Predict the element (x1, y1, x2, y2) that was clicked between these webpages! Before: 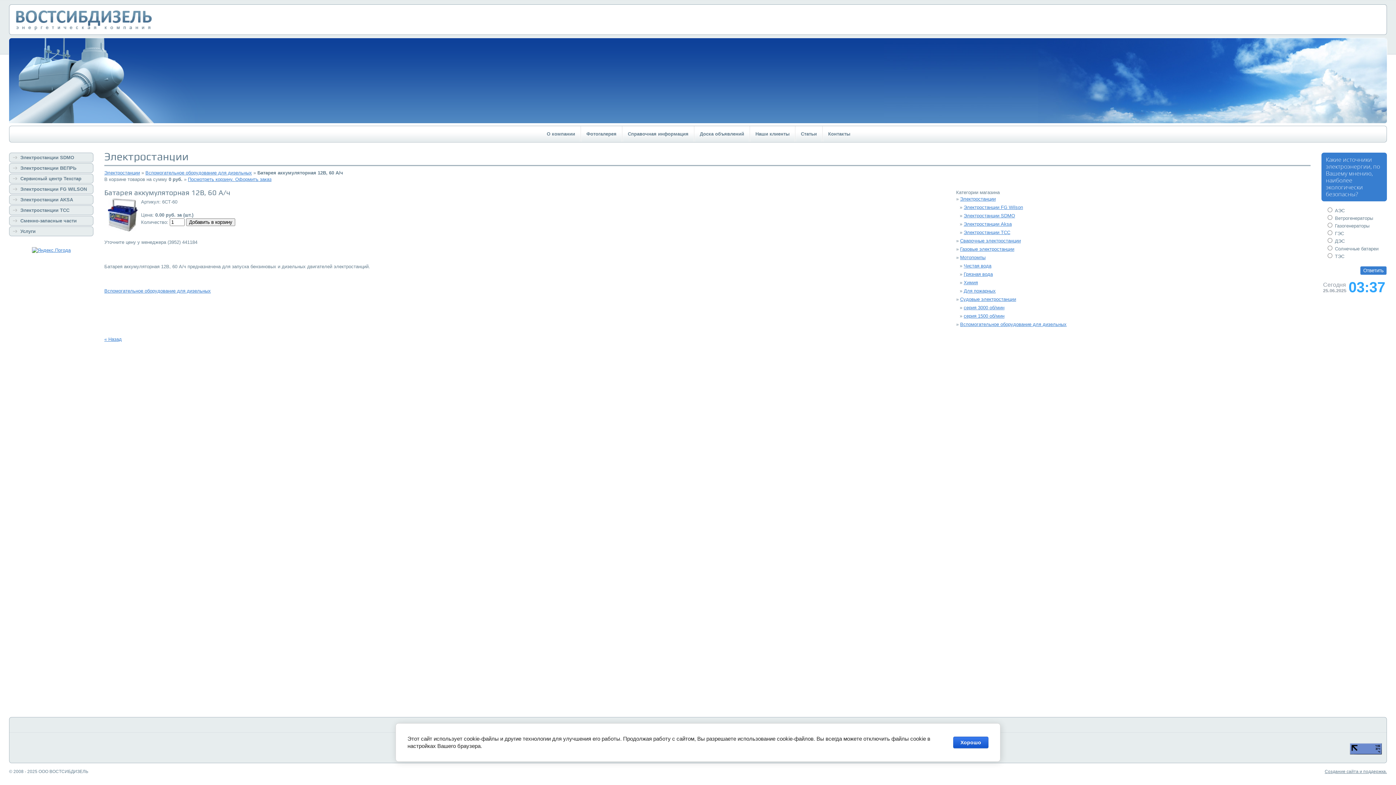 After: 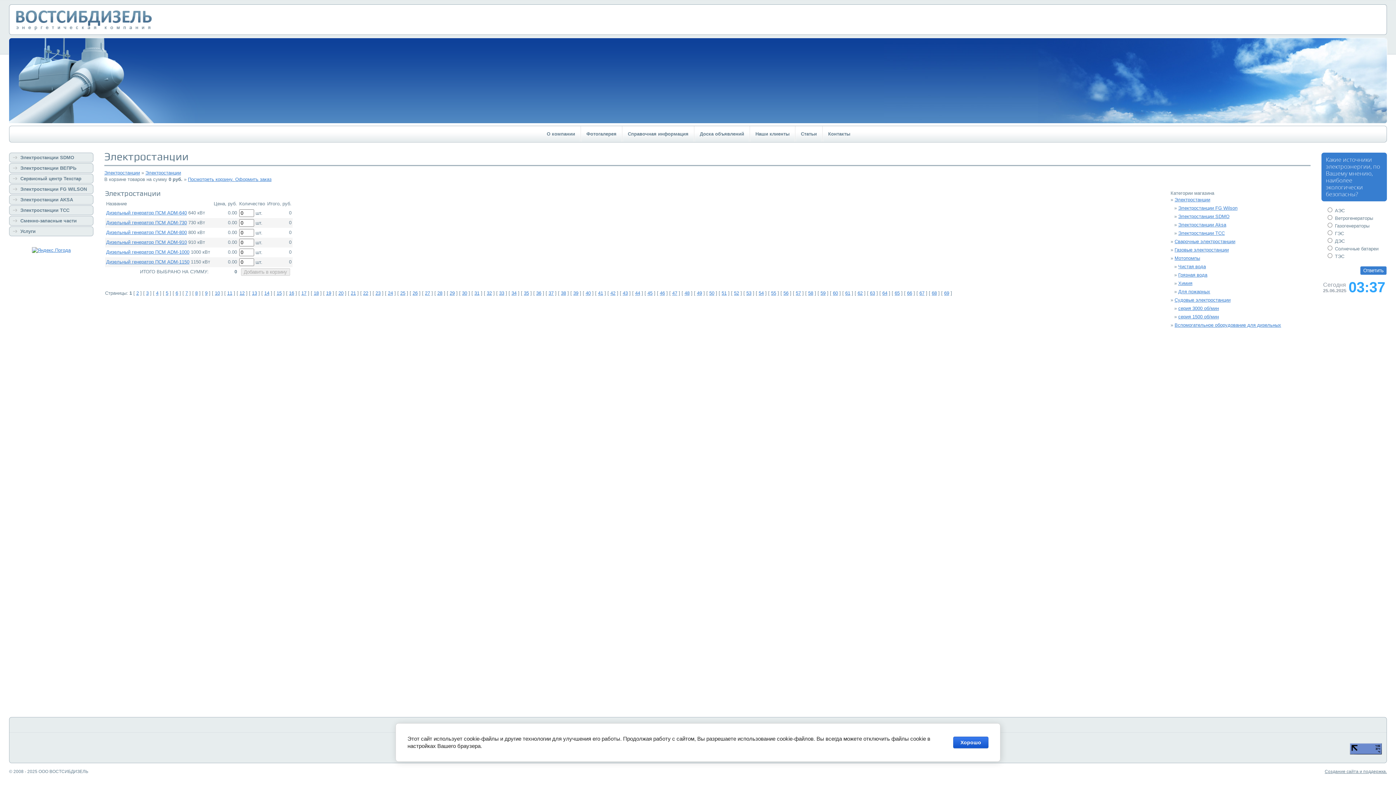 Action: bbox: (960, 196, 996, 201) label: Электростанции